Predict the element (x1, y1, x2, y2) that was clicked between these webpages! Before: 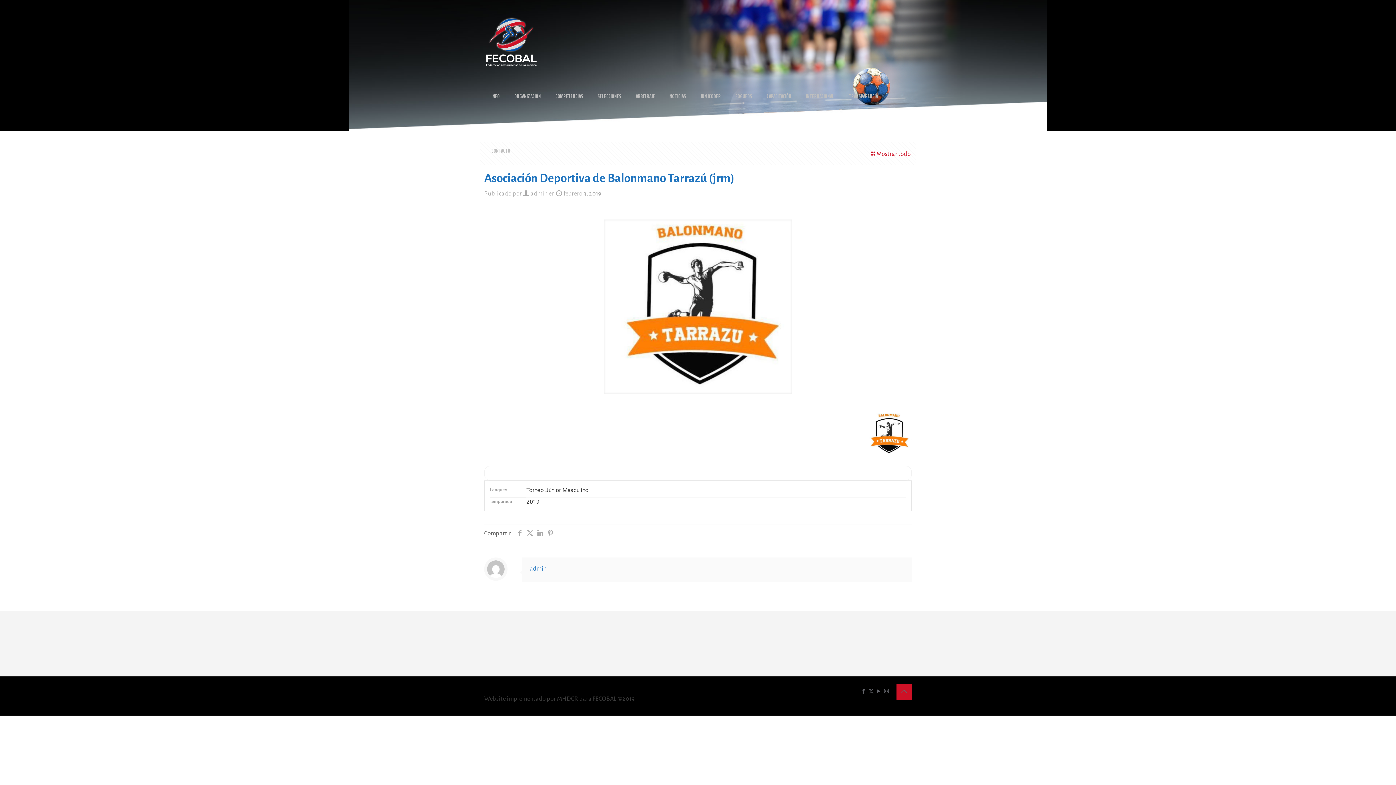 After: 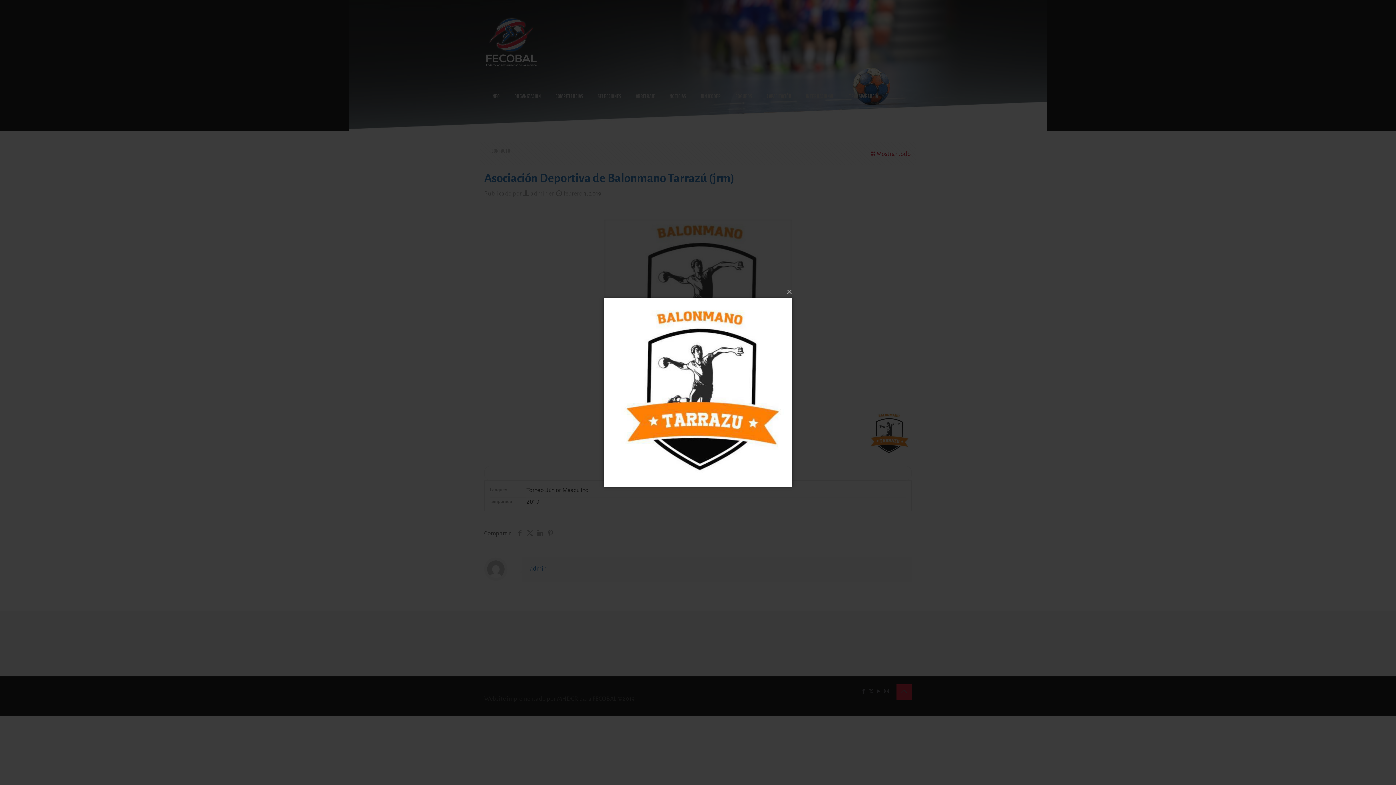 Action: bbox: (604, 219, 792, 394)